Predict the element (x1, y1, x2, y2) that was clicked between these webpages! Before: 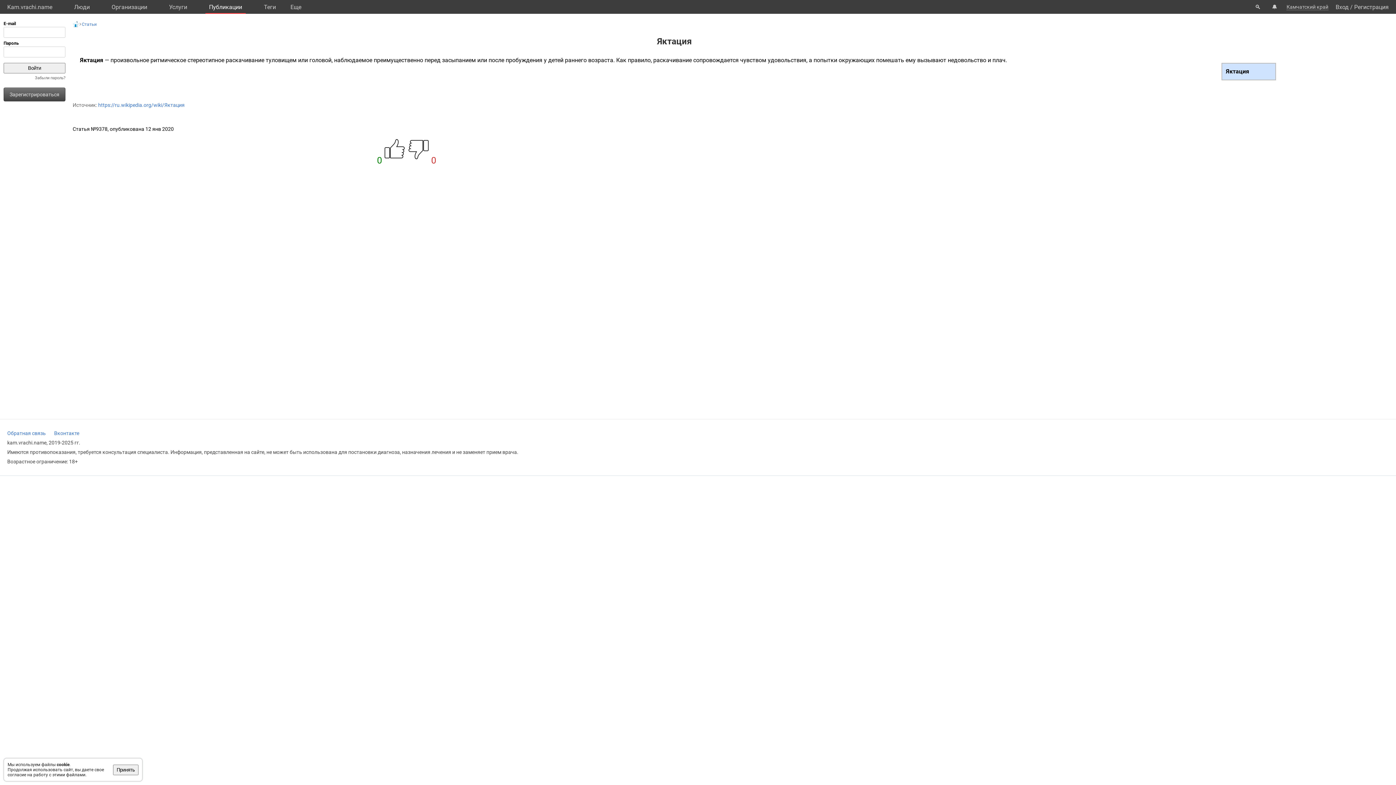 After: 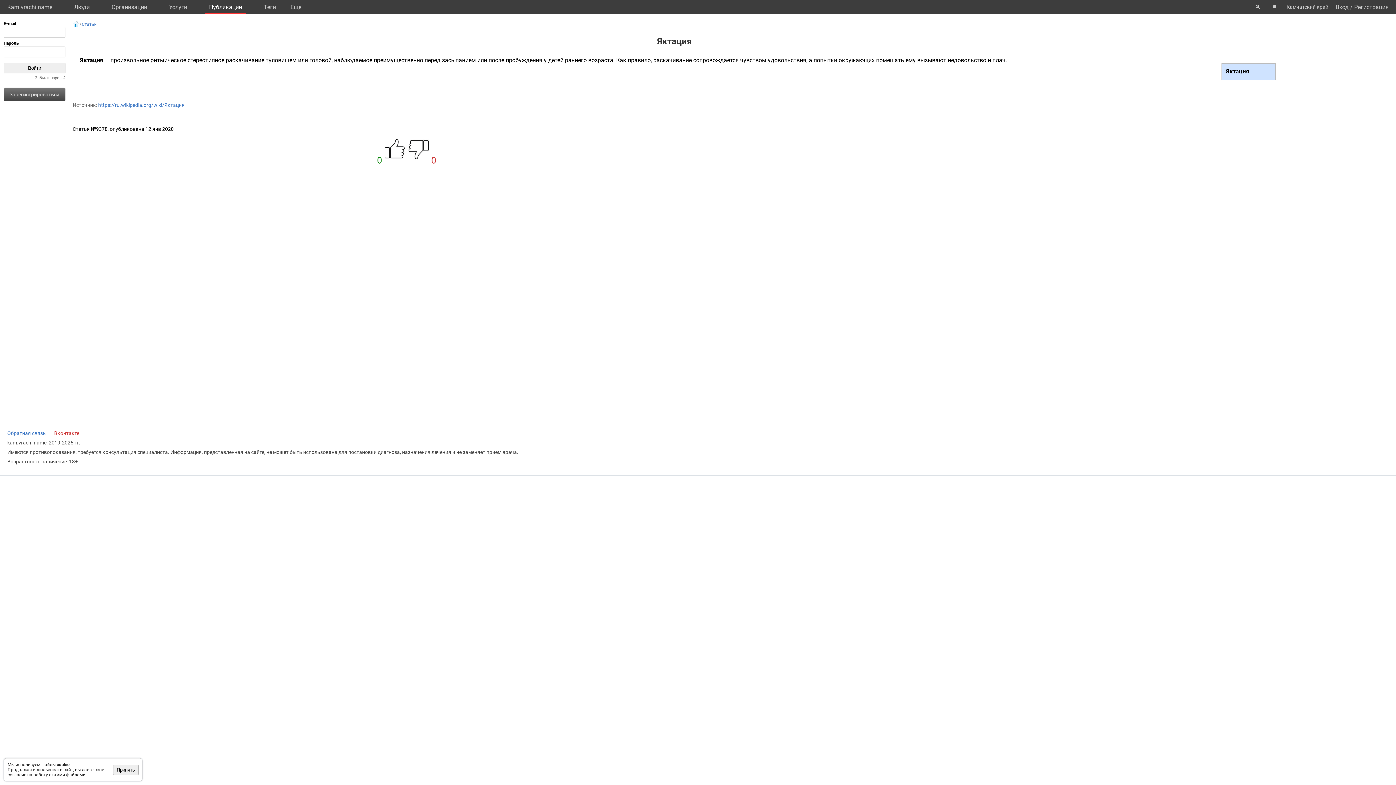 Action: label: Вконтакте bbox: (54, 430, 79, 436)